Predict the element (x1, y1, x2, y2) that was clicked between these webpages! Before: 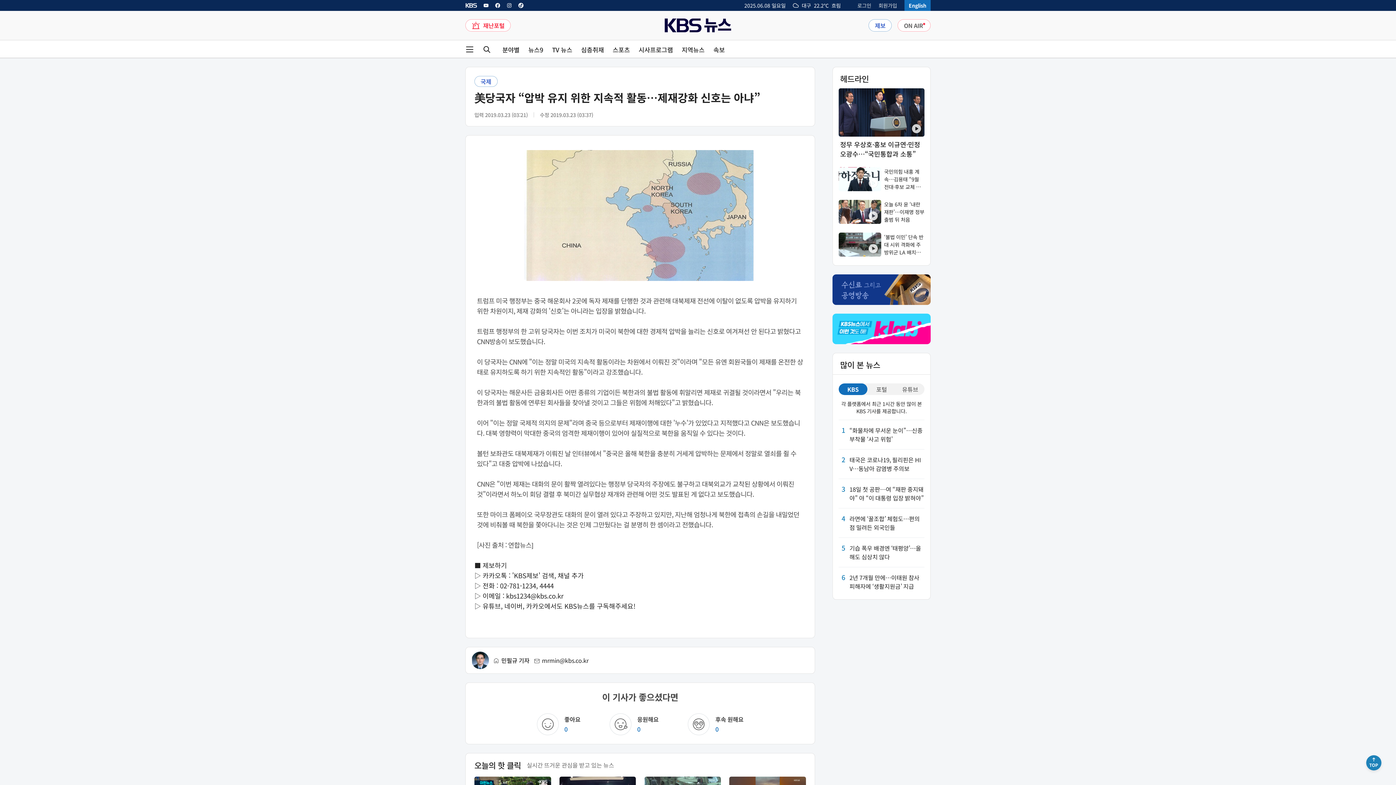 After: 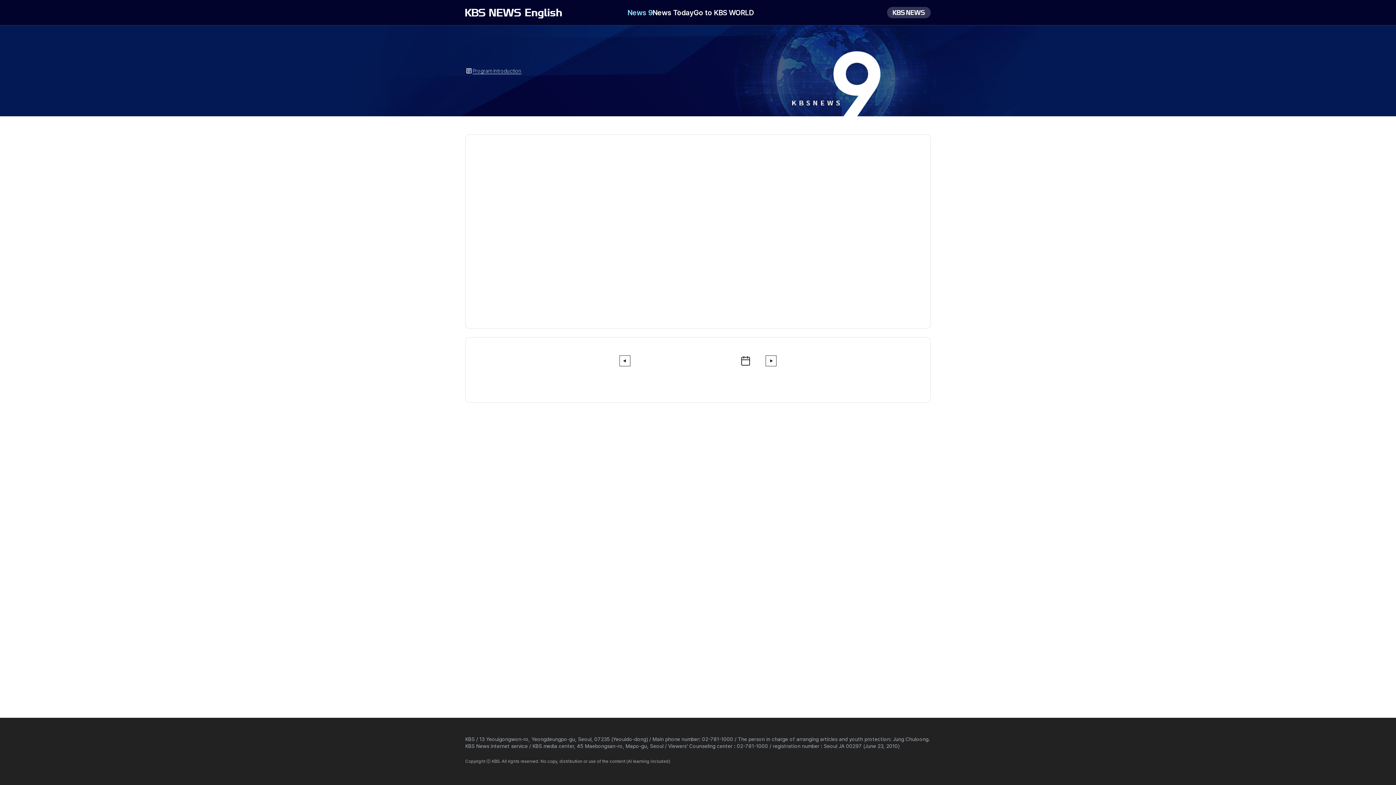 Action: label: English bbox: (904, 0, 930, 10)